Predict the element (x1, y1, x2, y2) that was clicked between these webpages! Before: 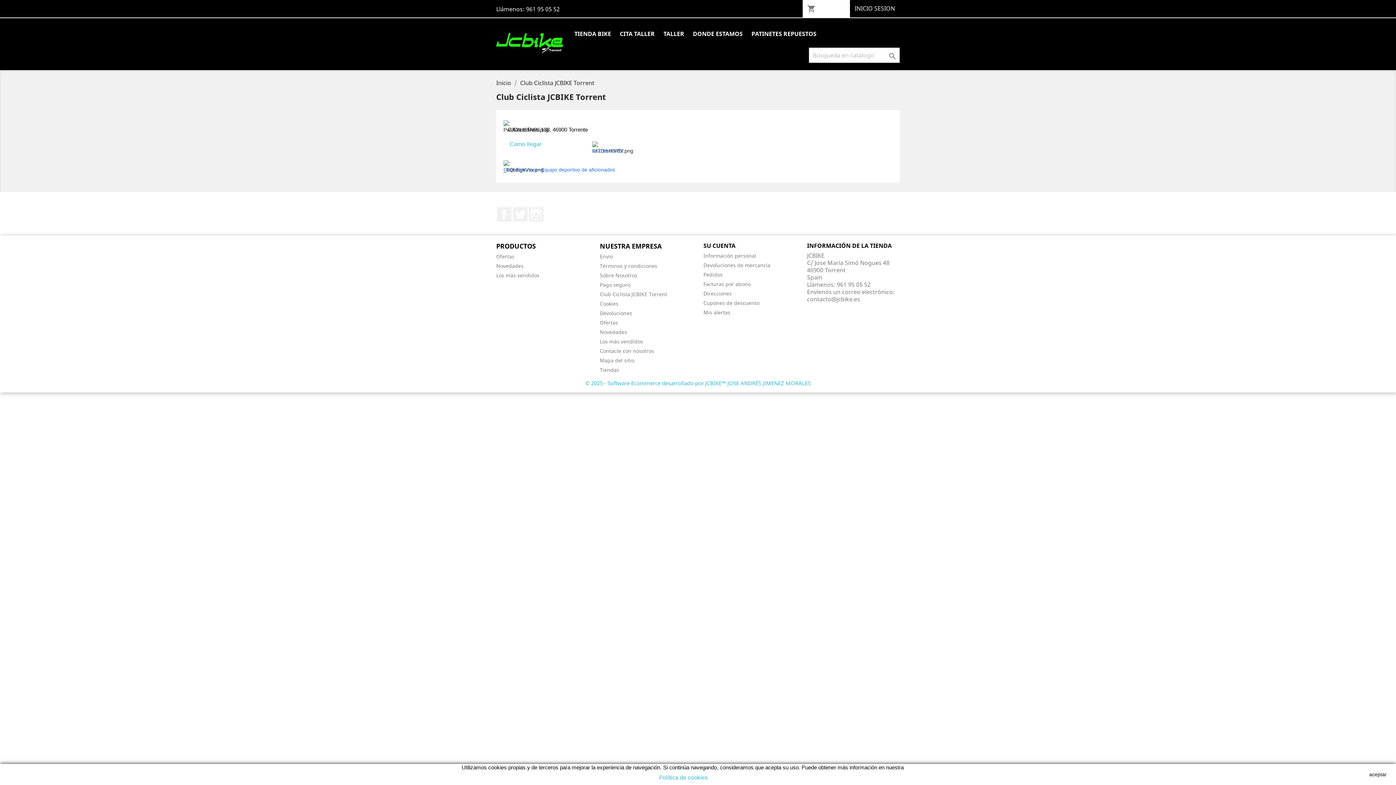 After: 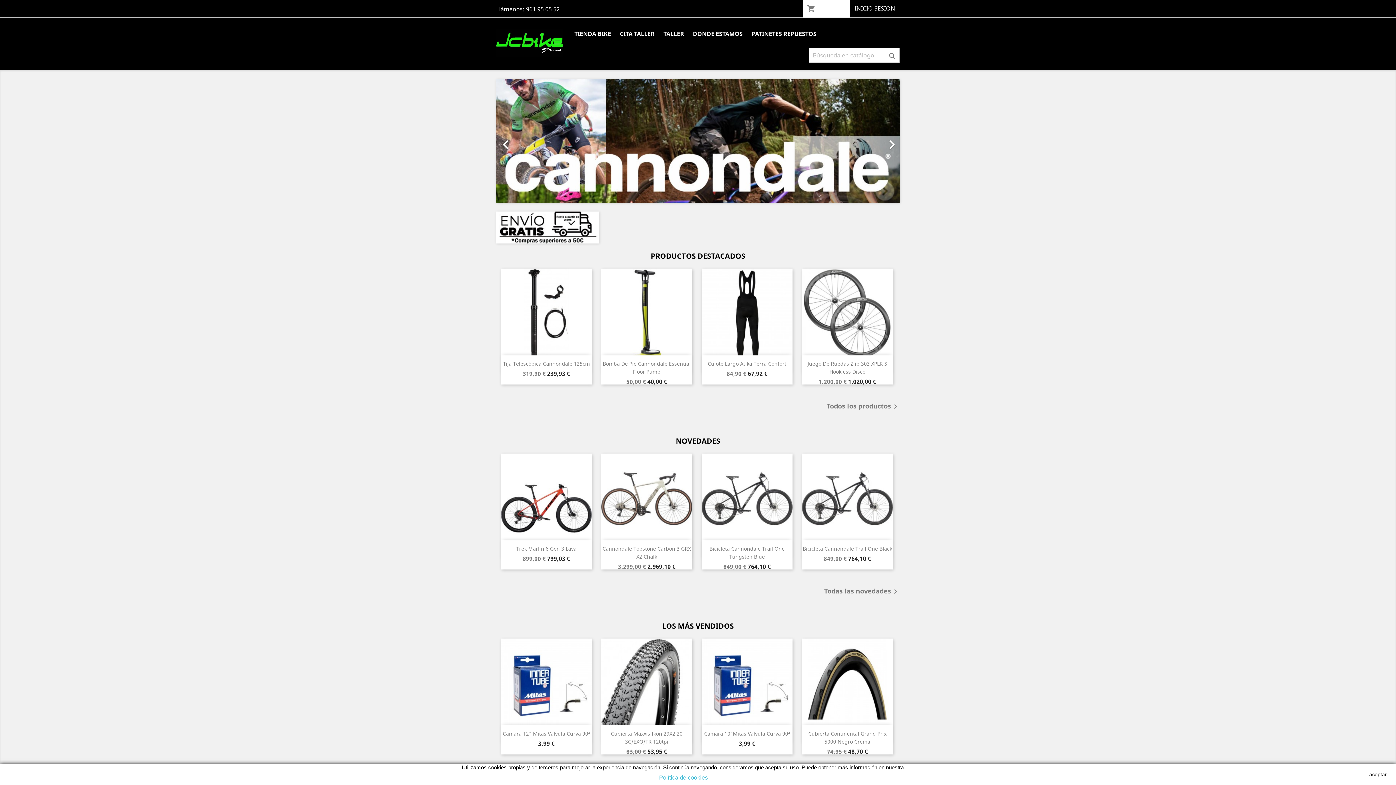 Action: label: Inicio  bbox: (496, 78, 512, 86)